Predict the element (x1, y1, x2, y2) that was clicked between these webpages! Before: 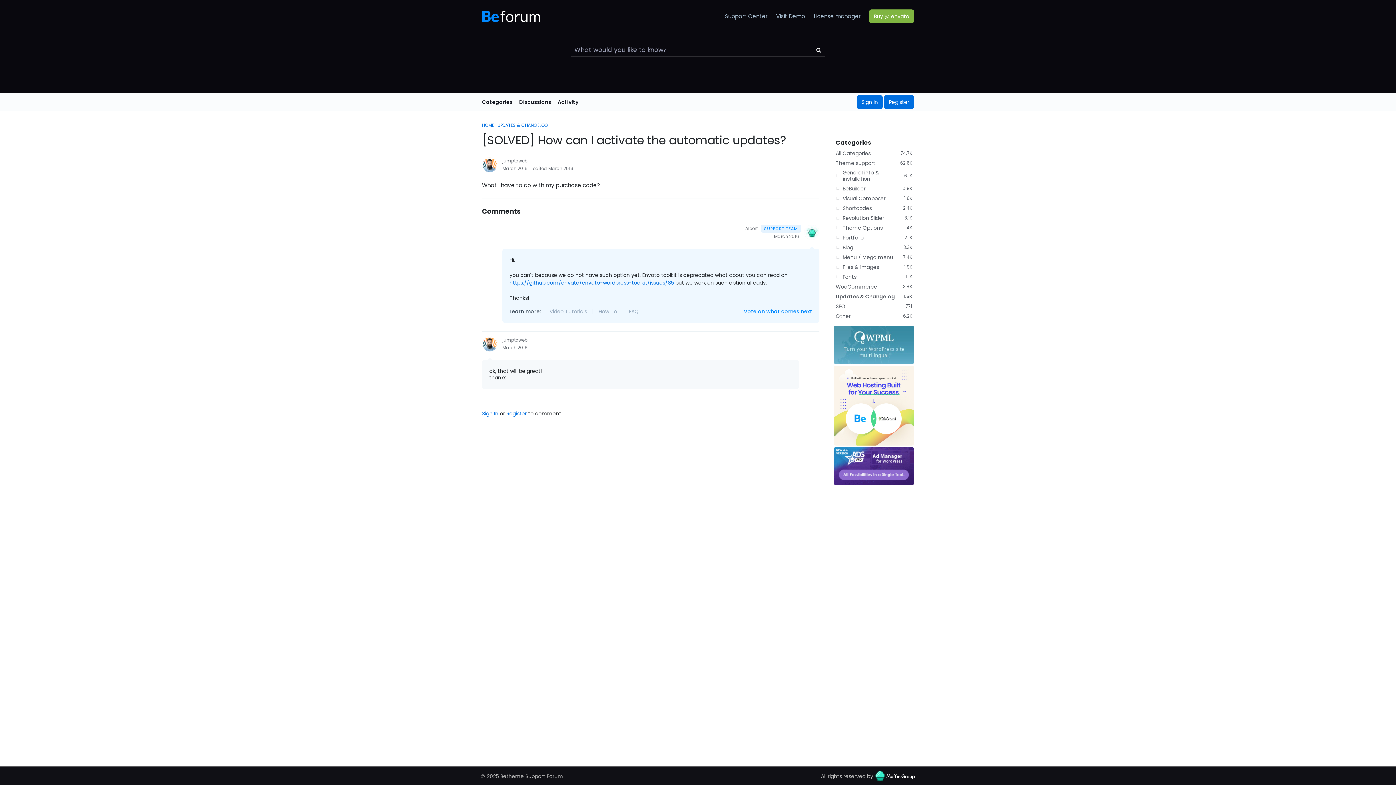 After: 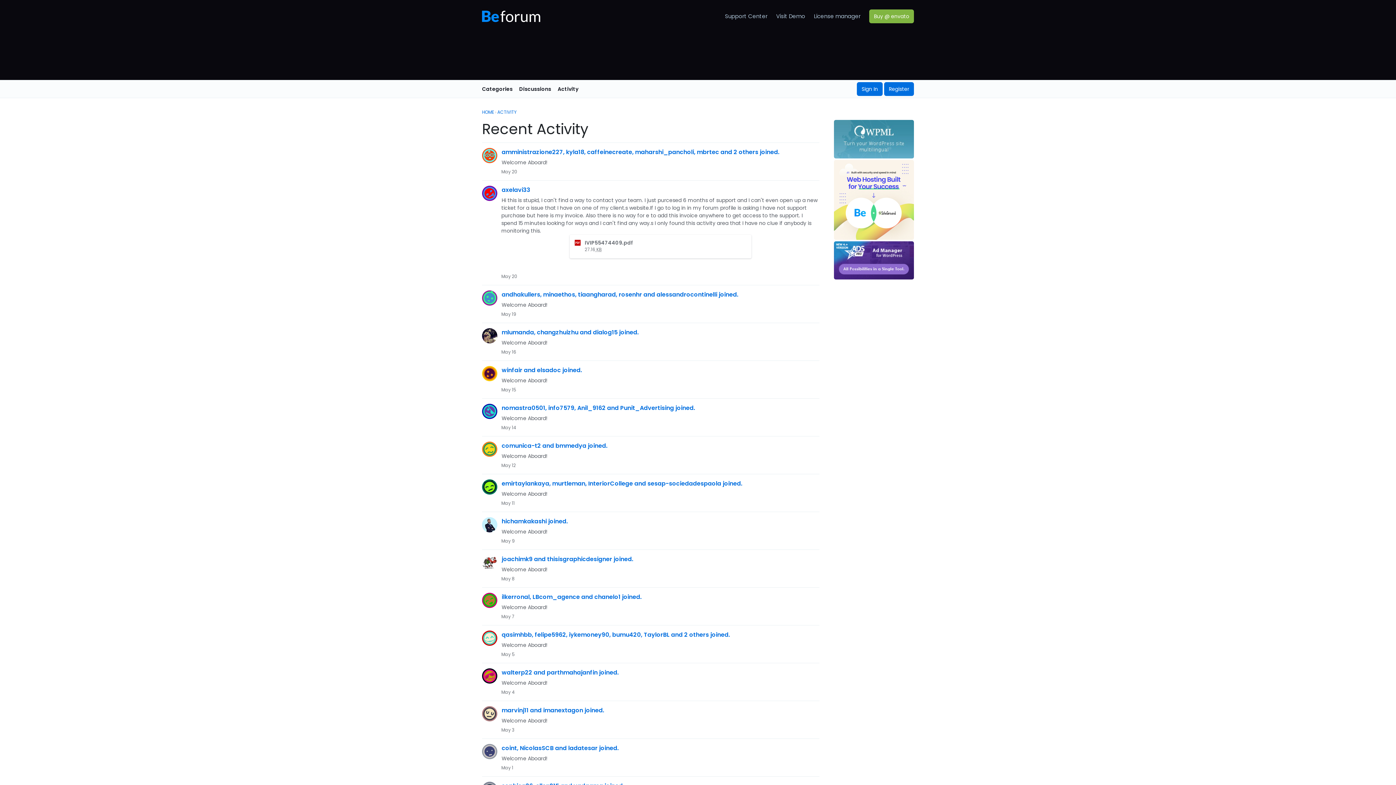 Action: label: Activity bbox: (557, 96, 585, 108)